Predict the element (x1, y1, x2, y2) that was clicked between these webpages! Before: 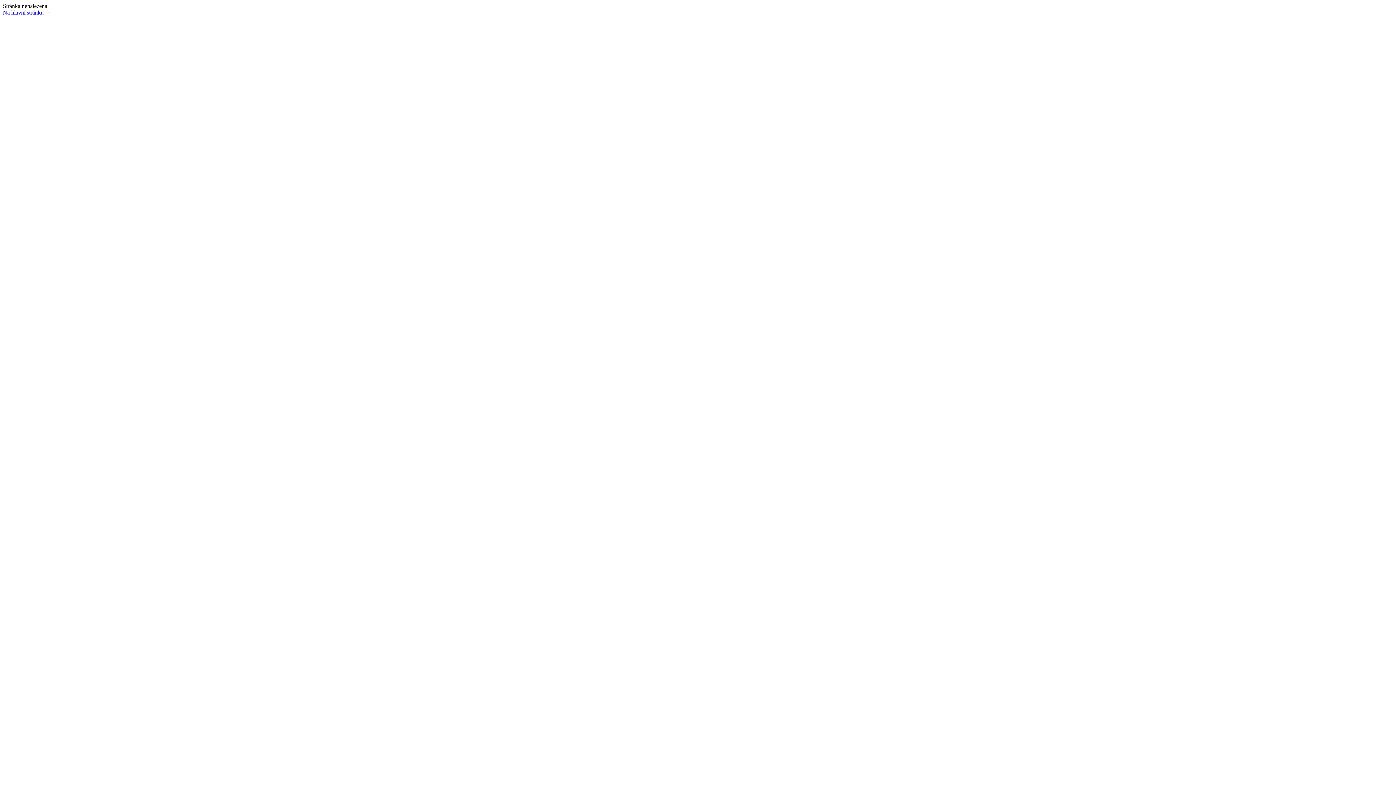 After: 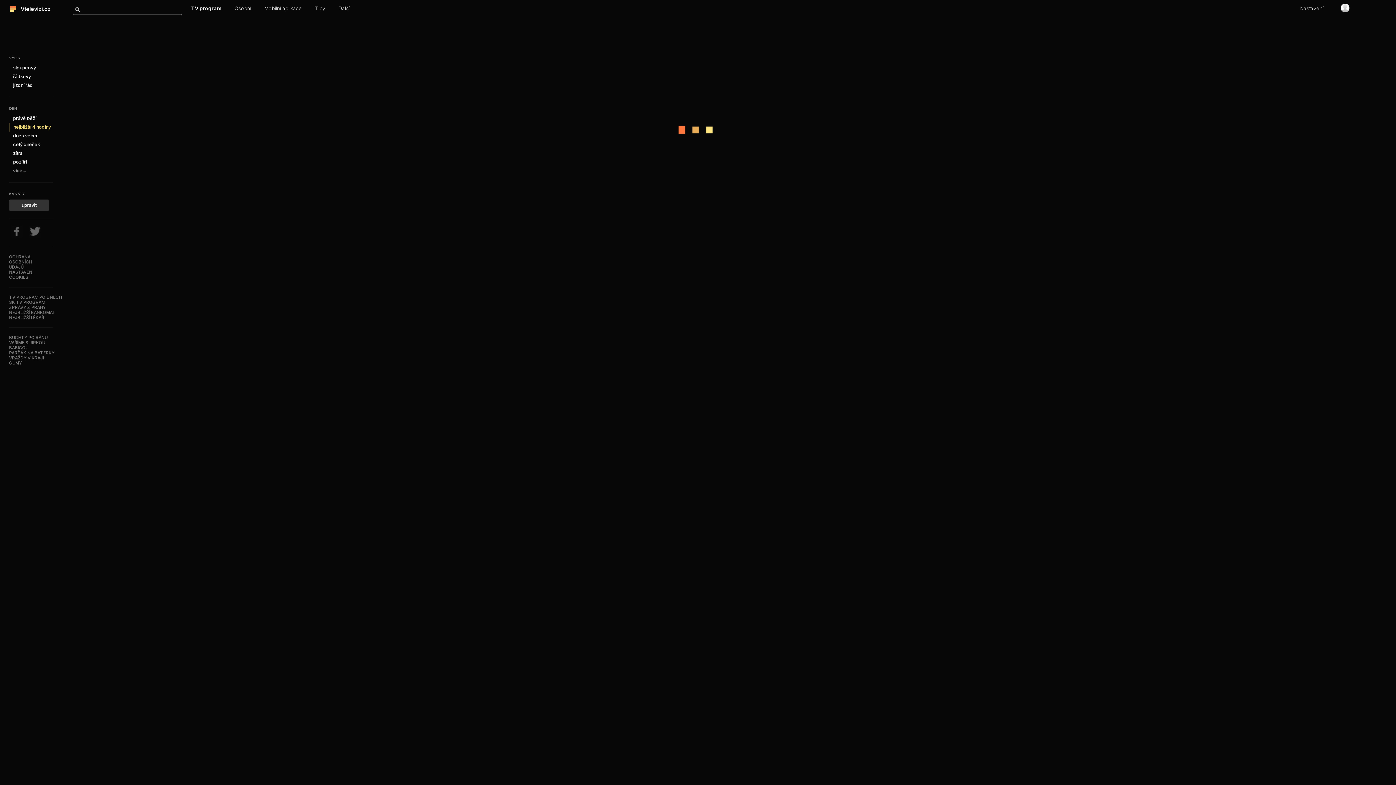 Action: bbox: (2, 9, 50, 15) label: Na hlavní stránku →